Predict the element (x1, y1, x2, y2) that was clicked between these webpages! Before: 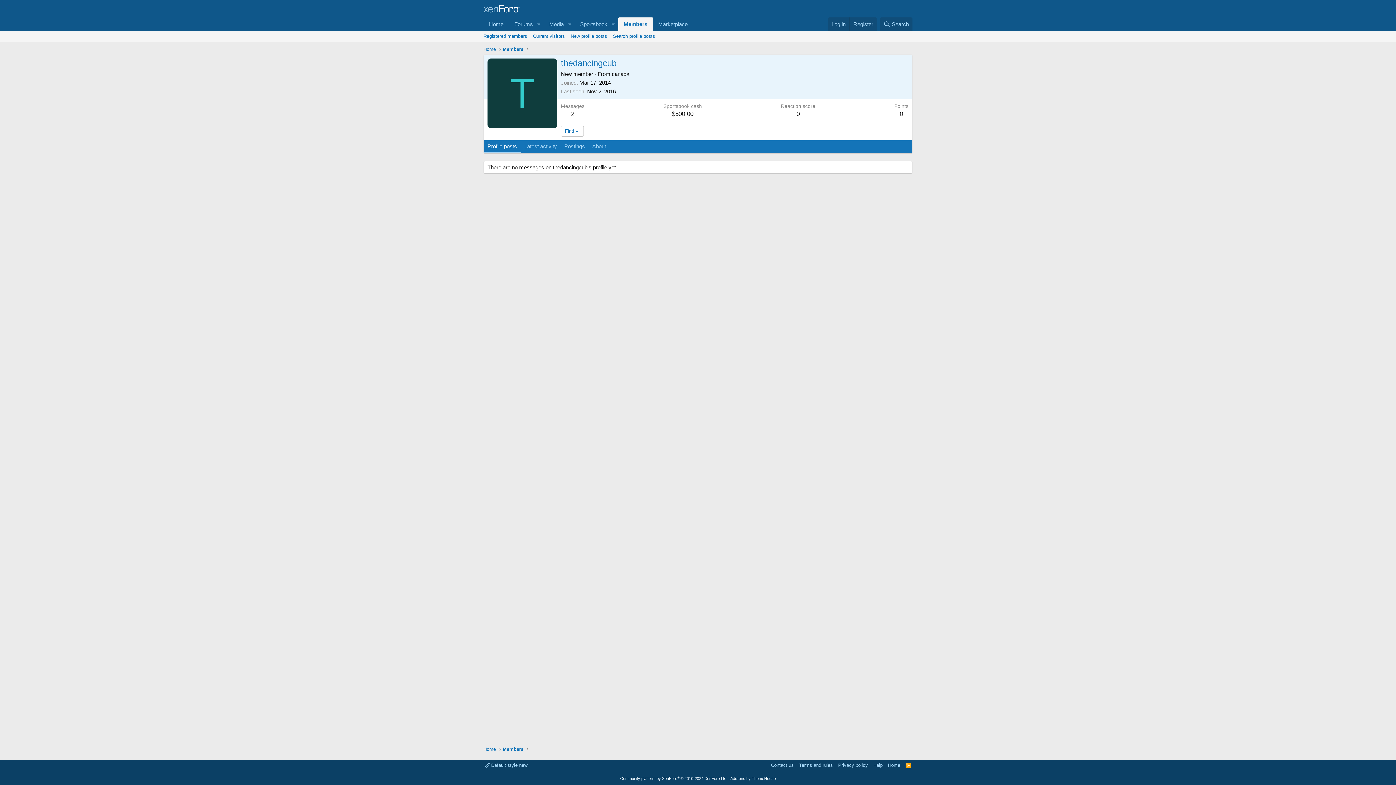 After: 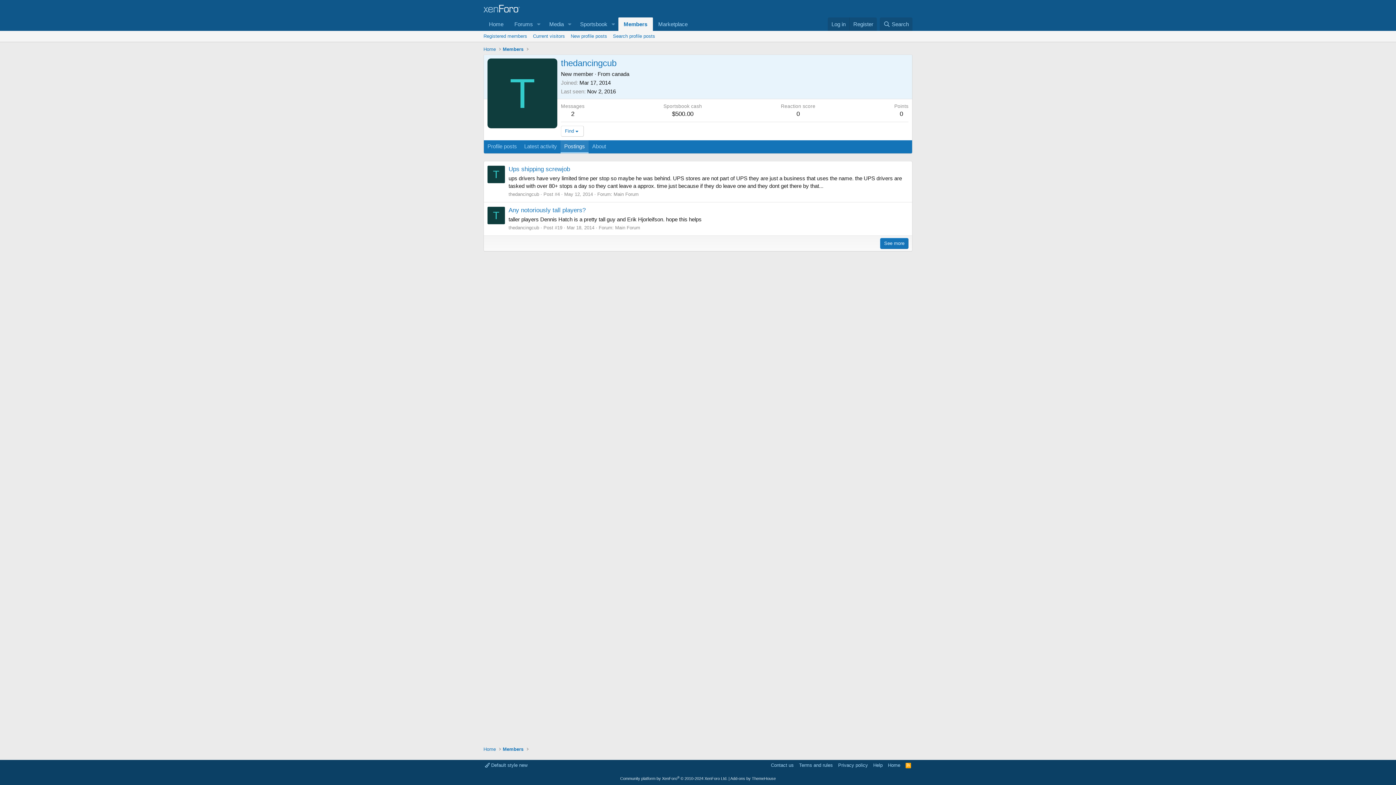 Action: label: Postings bbox: (560, 140, 588, 153)